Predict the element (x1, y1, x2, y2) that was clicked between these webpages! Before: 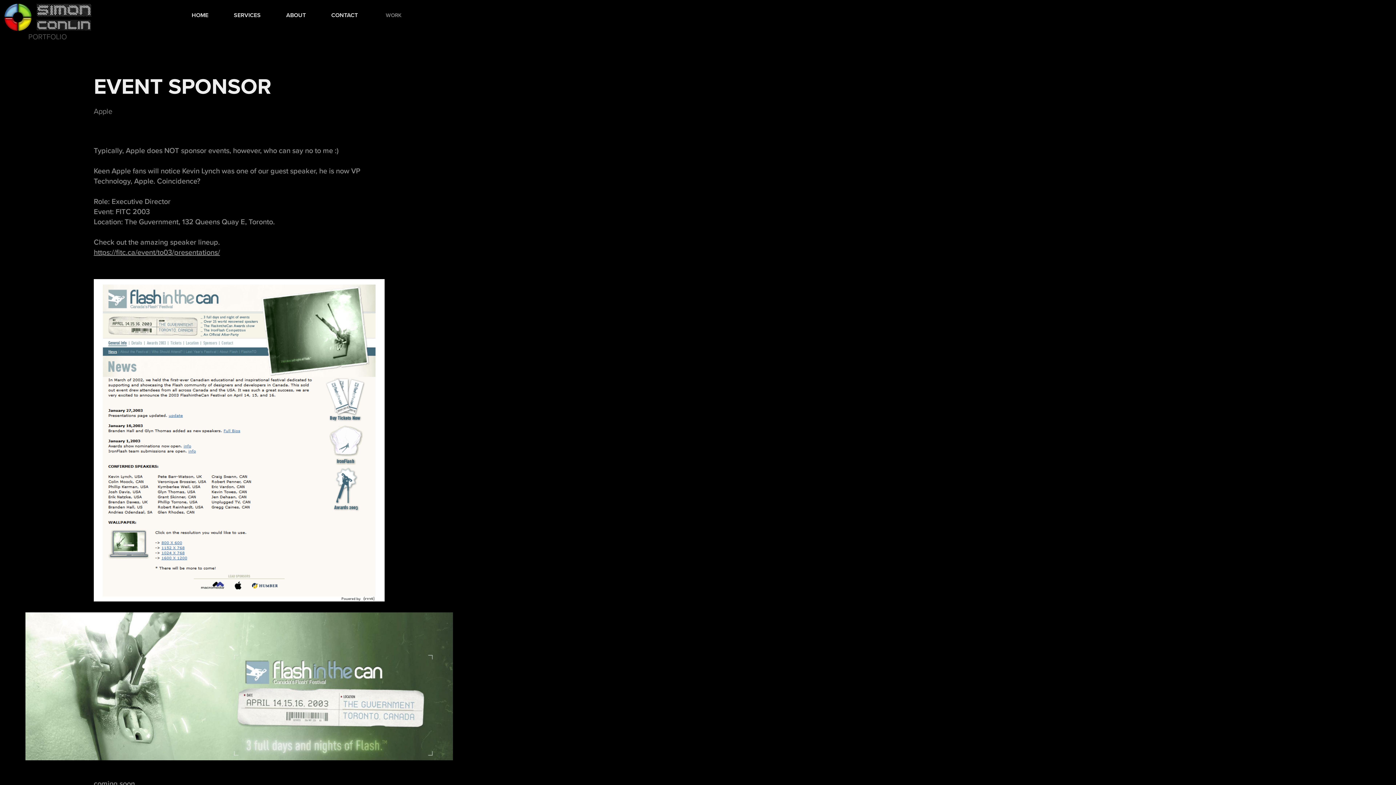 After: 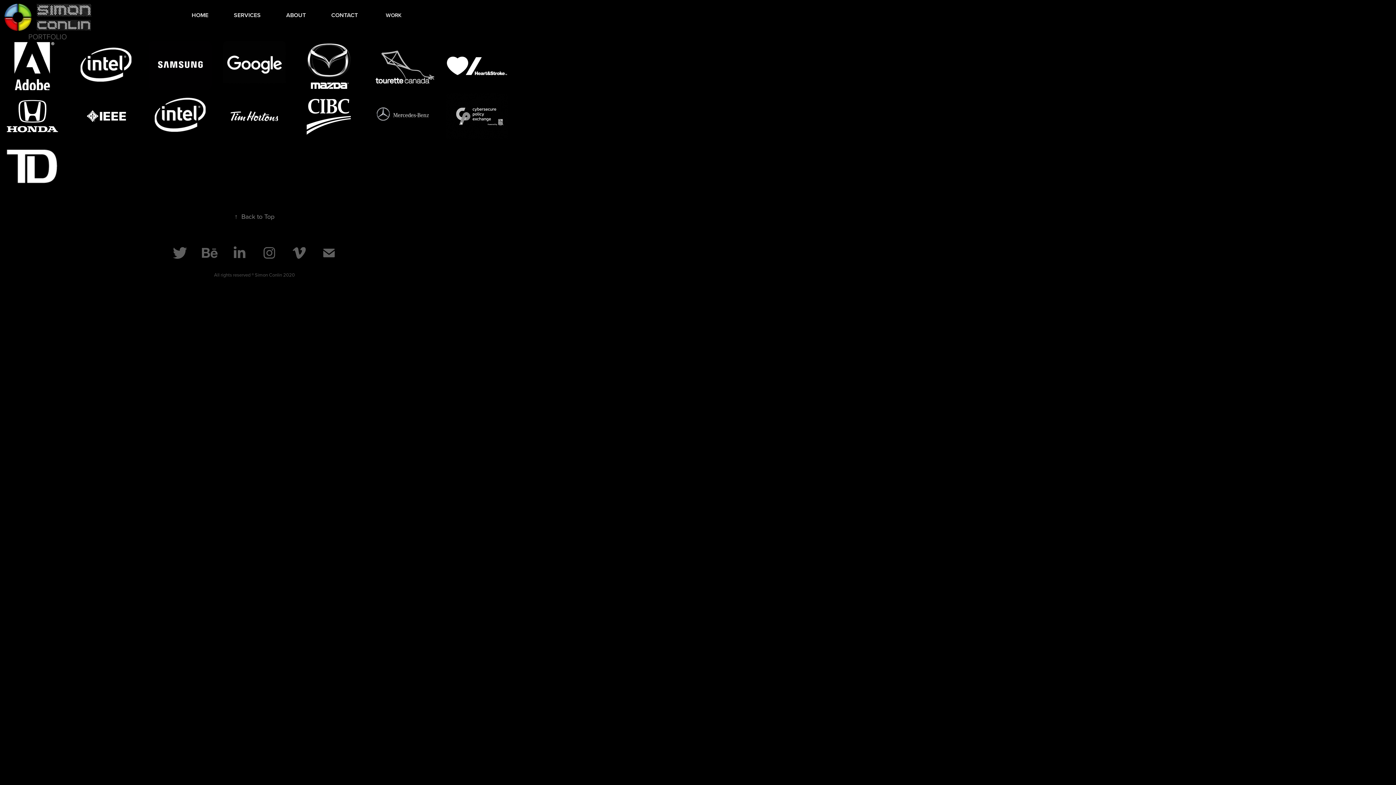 Action: bbox: (385, 11, 401, 18) label: WORK